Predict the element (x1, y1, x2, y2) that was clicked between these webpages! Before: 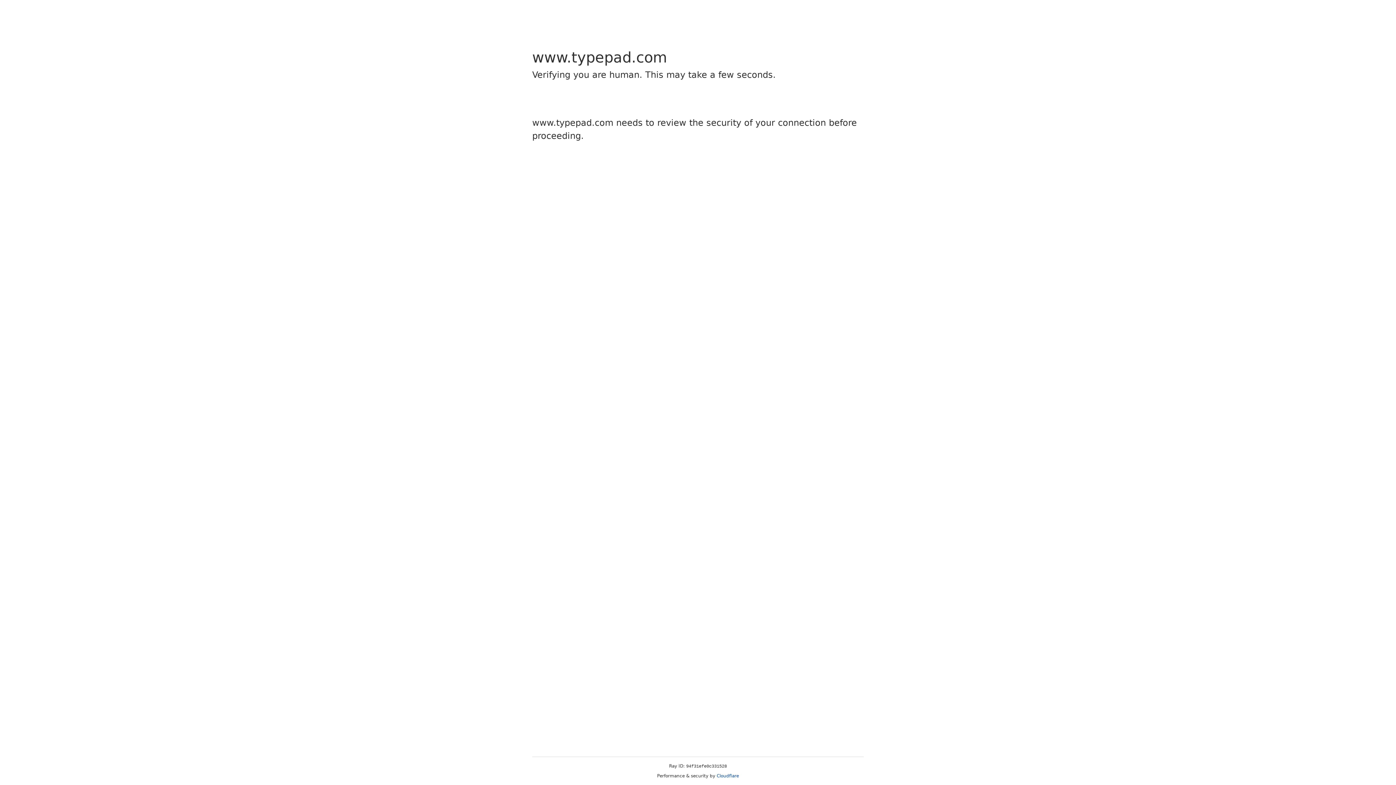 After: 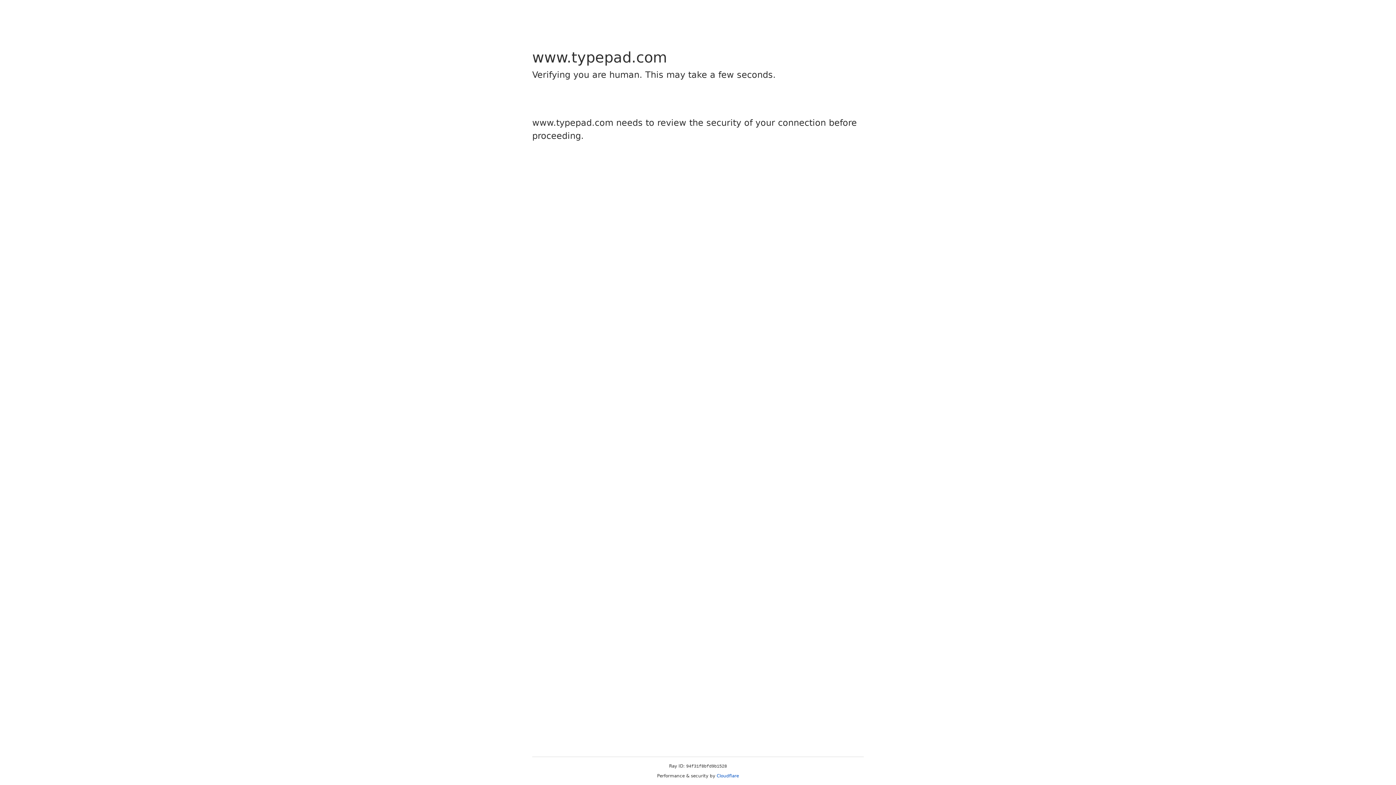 Action: bbox: (716, 773, 739, 778) label: Cloudflare